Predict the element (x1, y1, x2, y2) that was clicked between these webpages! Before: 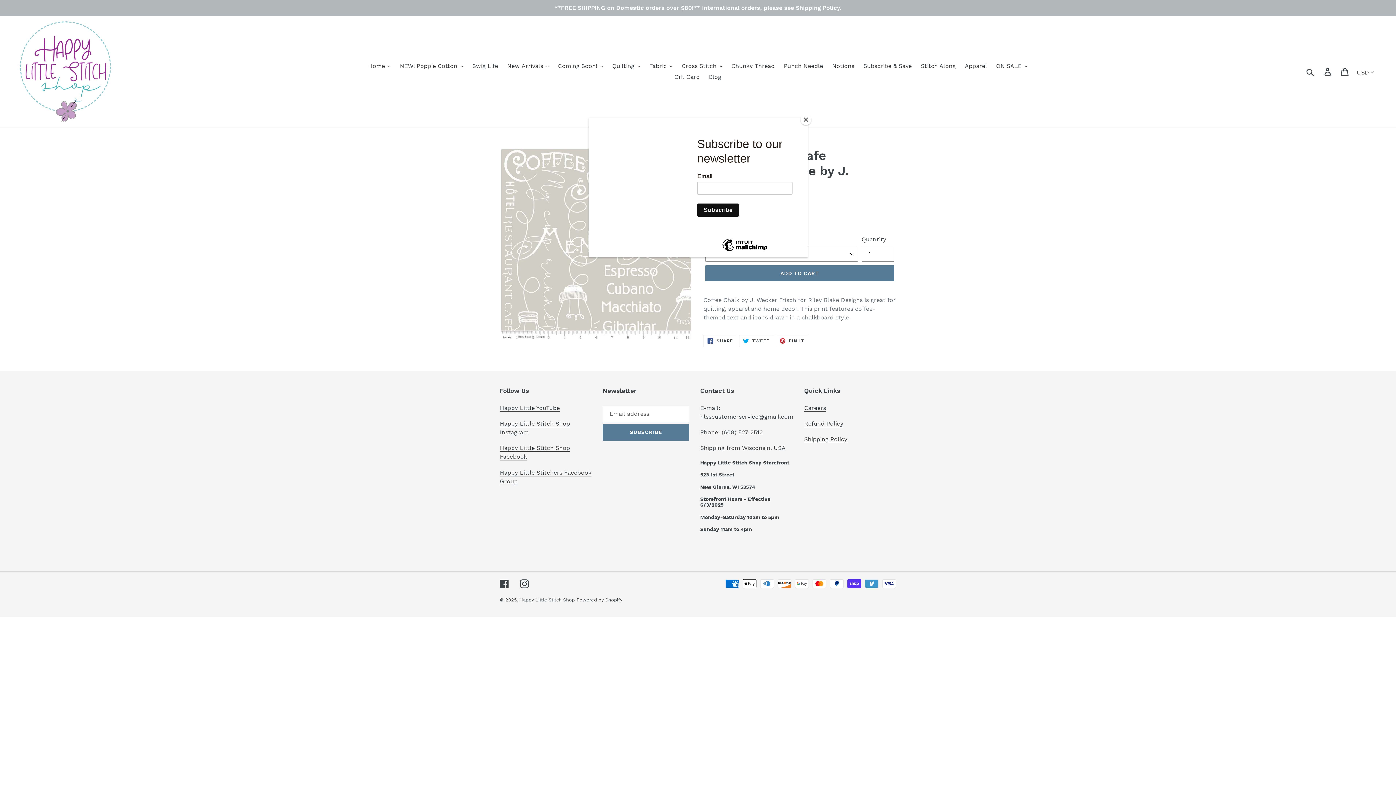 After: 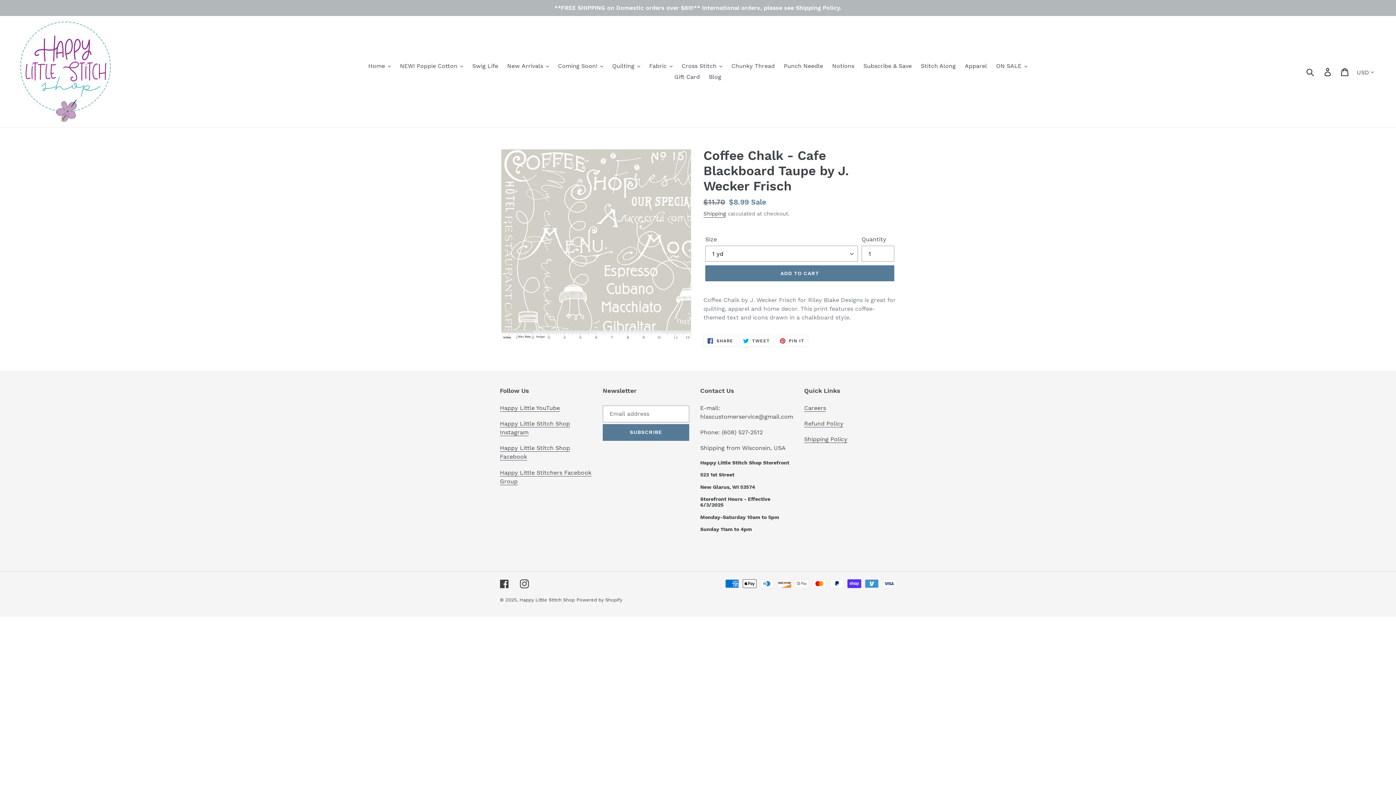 Action: bbox: (800, 114, 811, 125) label: Close